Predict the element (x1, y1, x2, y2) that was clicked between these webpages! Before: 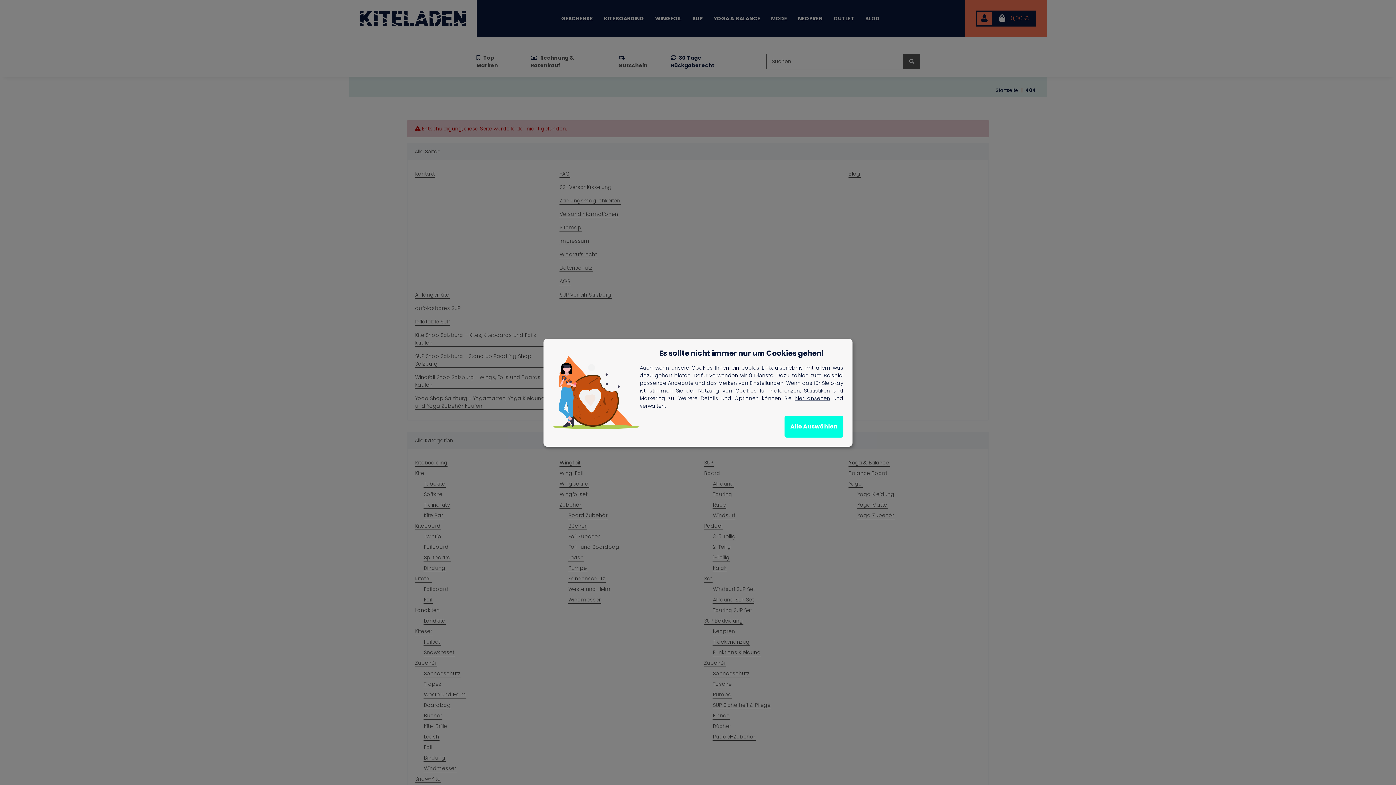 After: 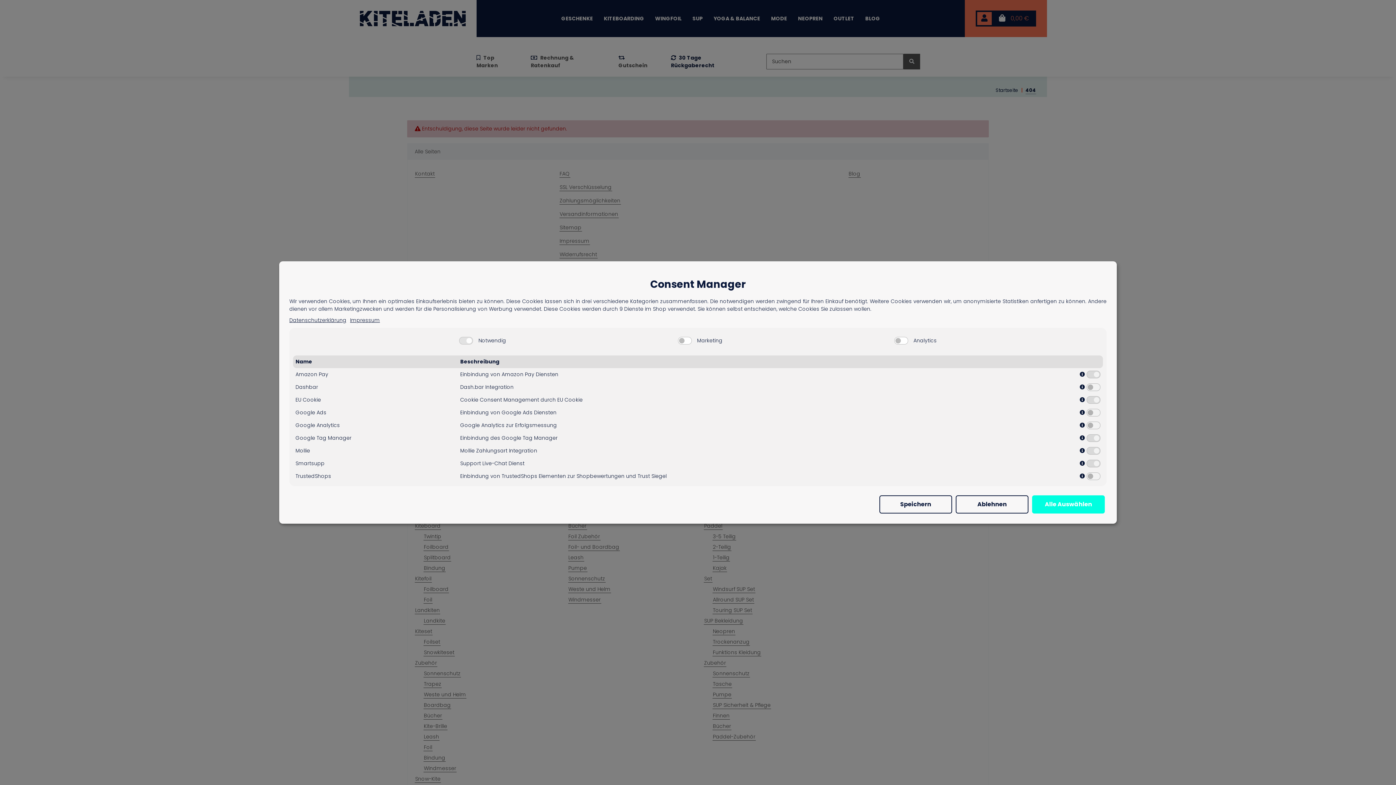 Action: label: hier ansehen bbox: (794, 394, 830, 402)